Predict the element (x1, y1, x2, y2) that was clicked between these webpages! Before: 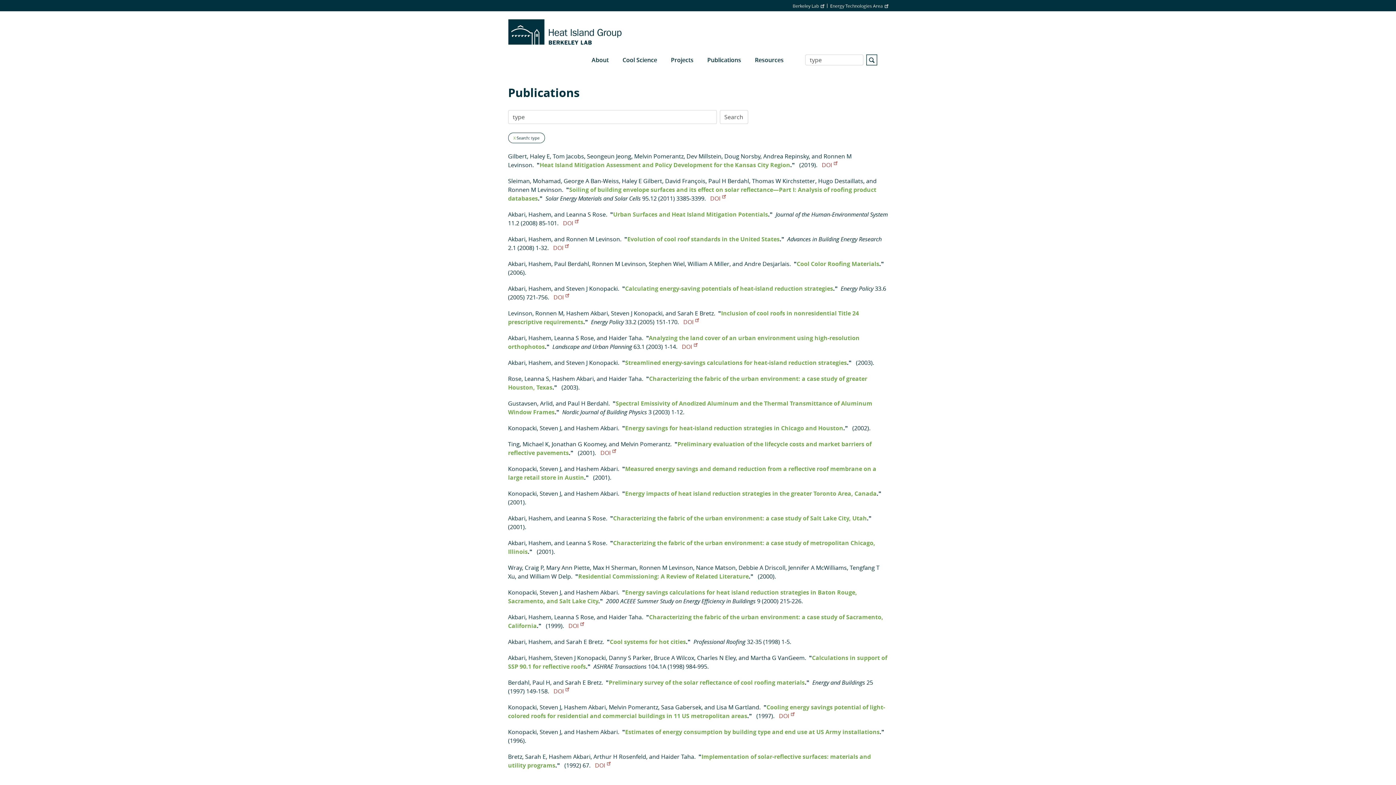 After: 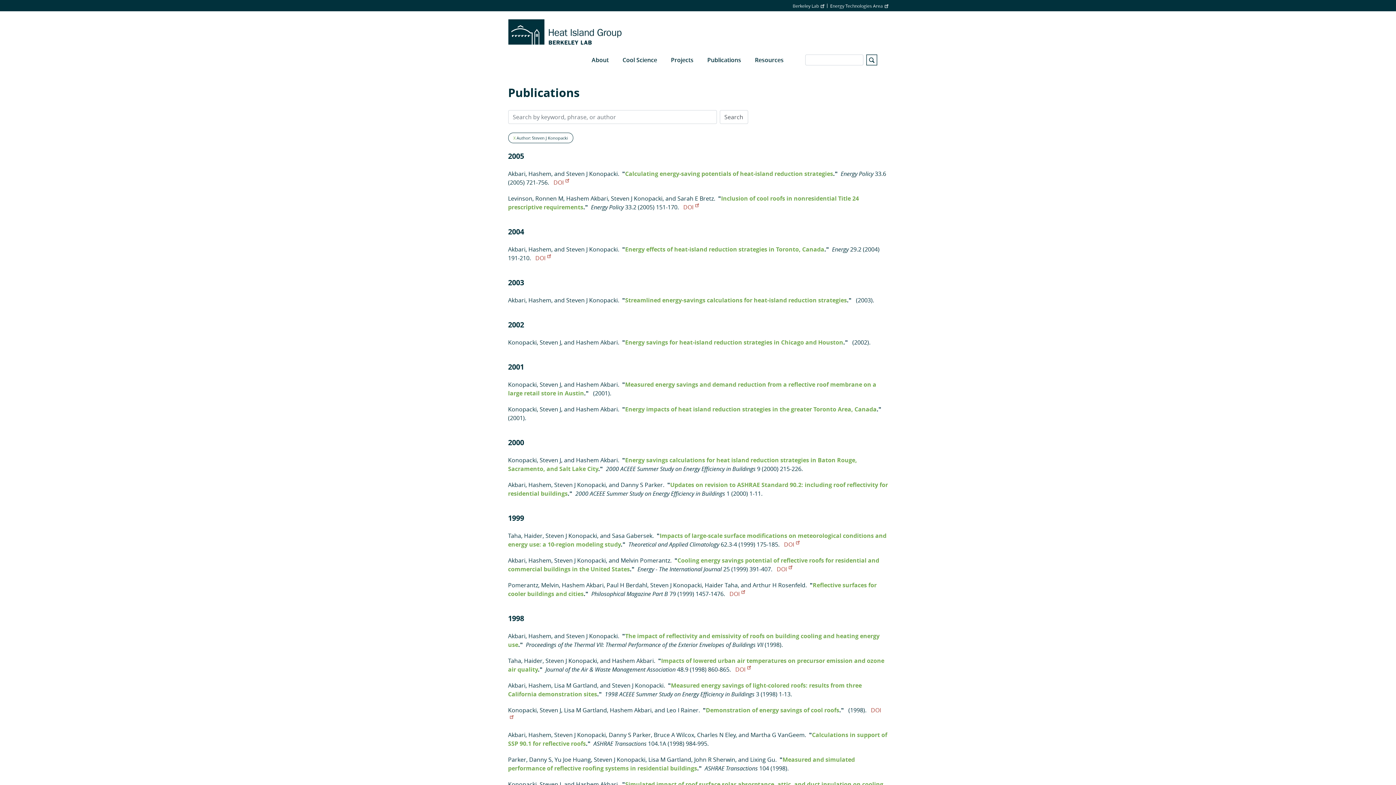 Action: bbox: (566, 358, 618, 366) label: Steven J Konopacki